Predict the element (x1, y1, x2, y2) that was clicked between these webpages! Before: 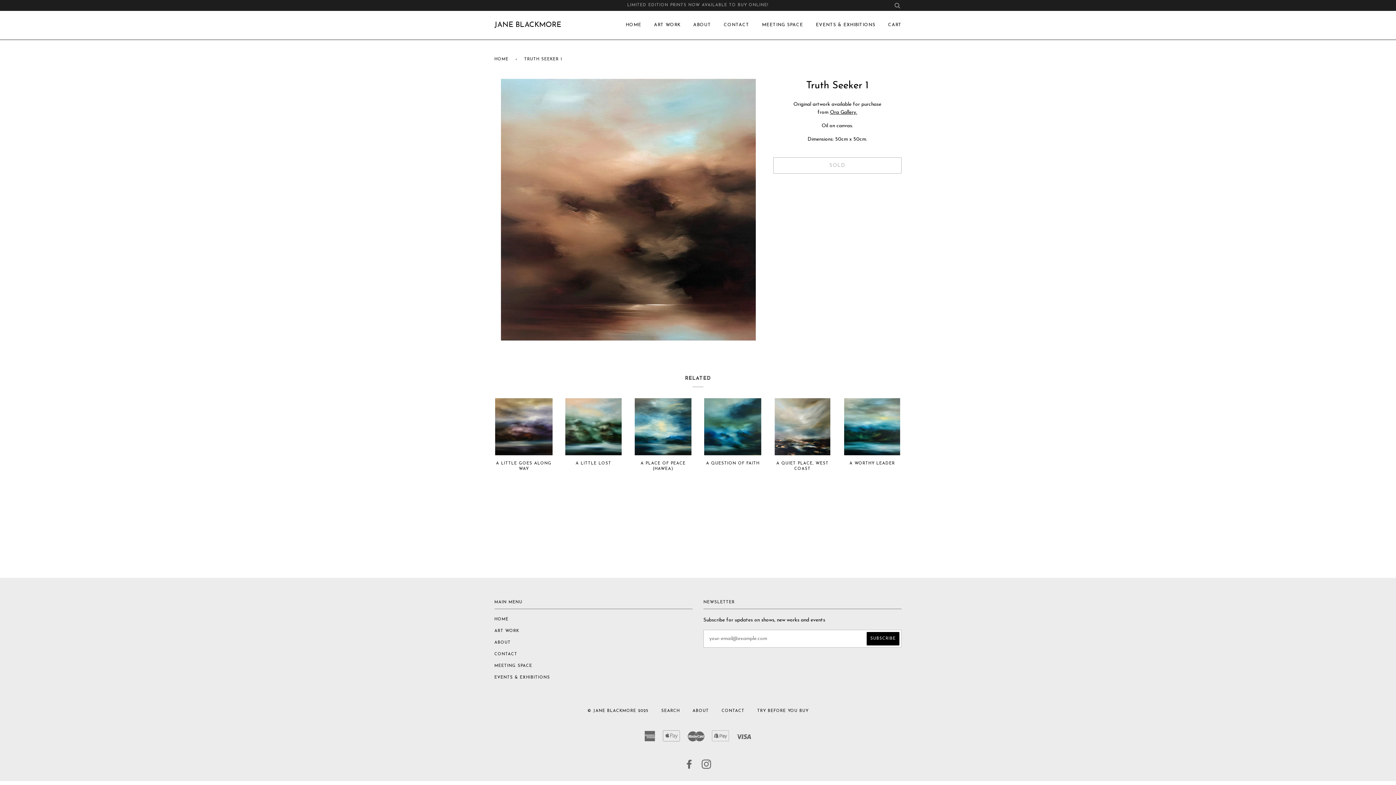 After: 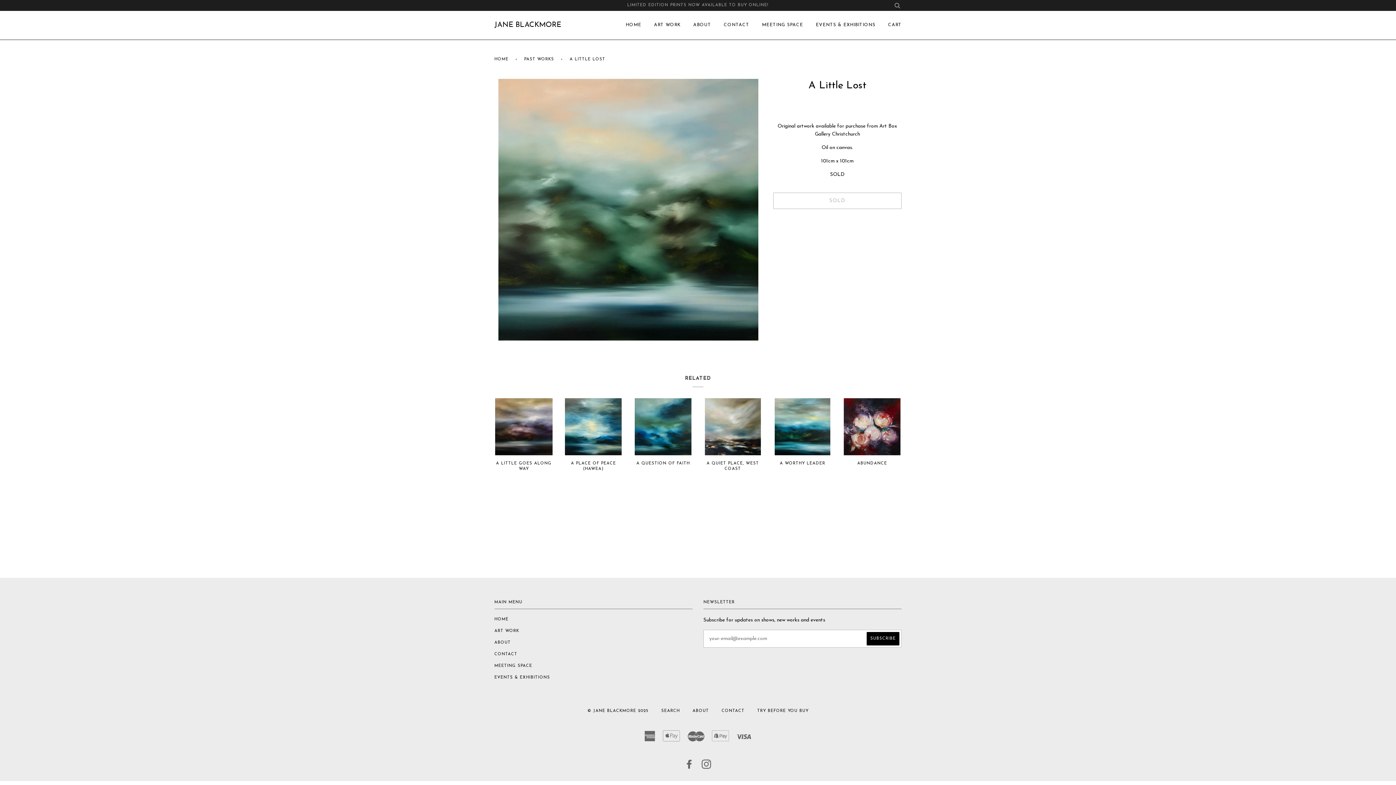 Action: bbox: (564, 398, 623, 455)